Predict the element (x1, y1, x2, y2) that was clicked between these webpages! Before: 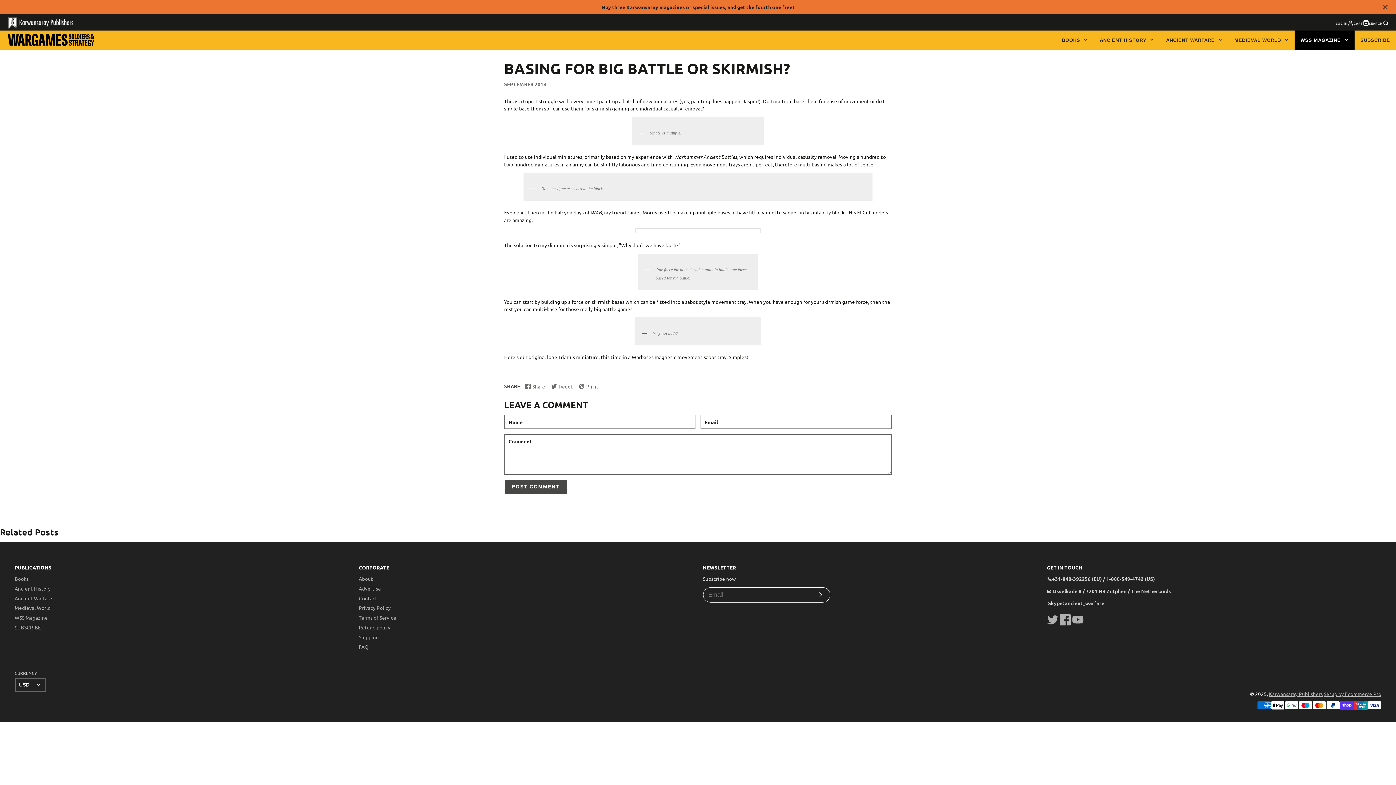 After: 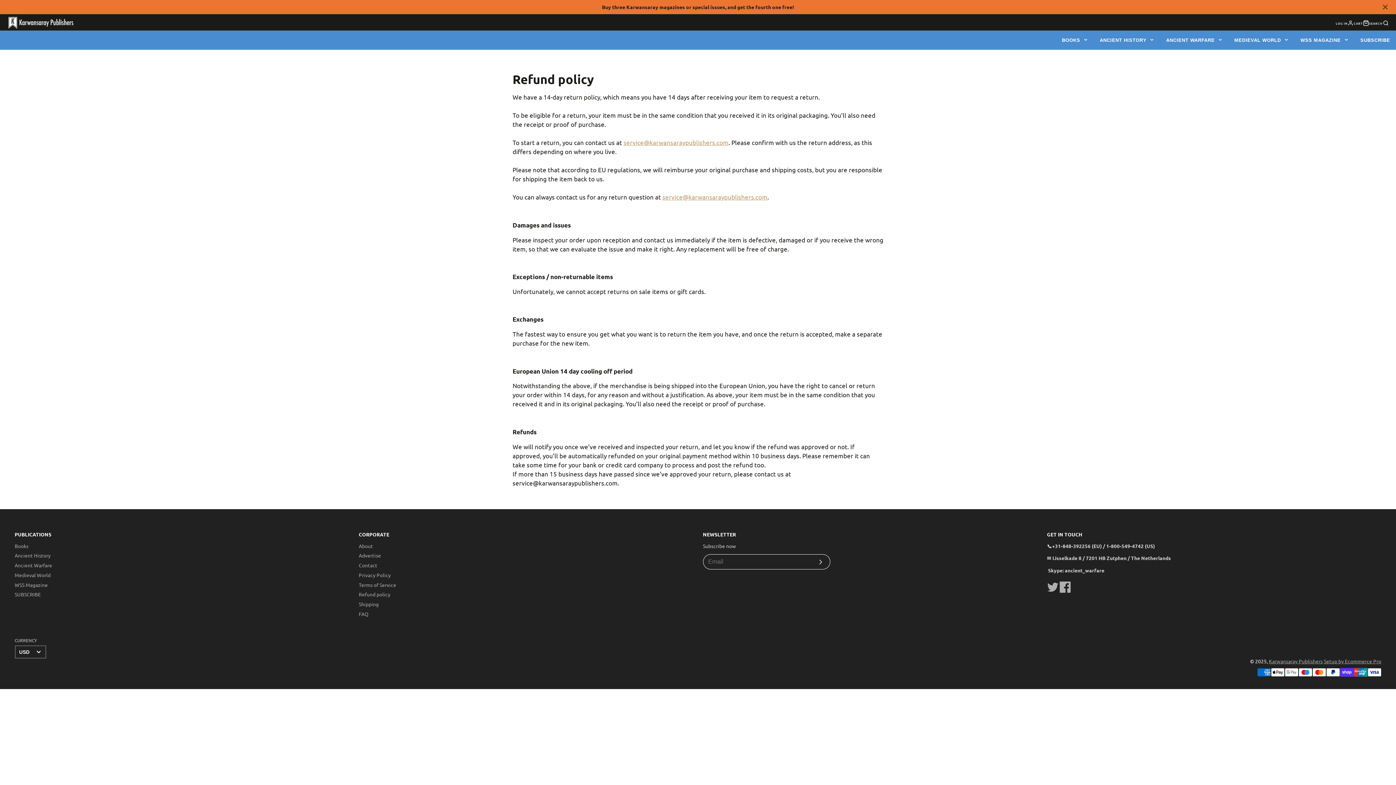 Action: bbox: (358, 624, 390, 630) label: Refund policy